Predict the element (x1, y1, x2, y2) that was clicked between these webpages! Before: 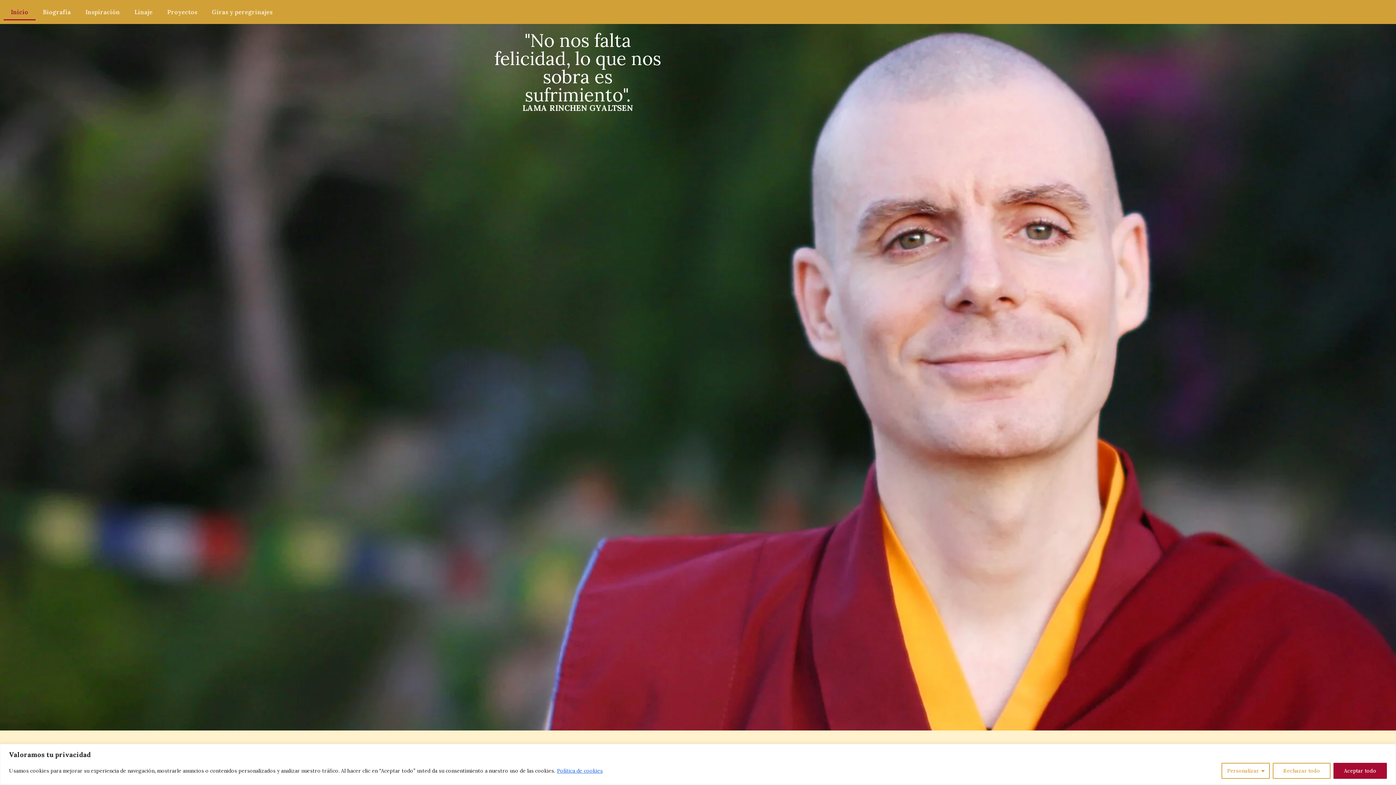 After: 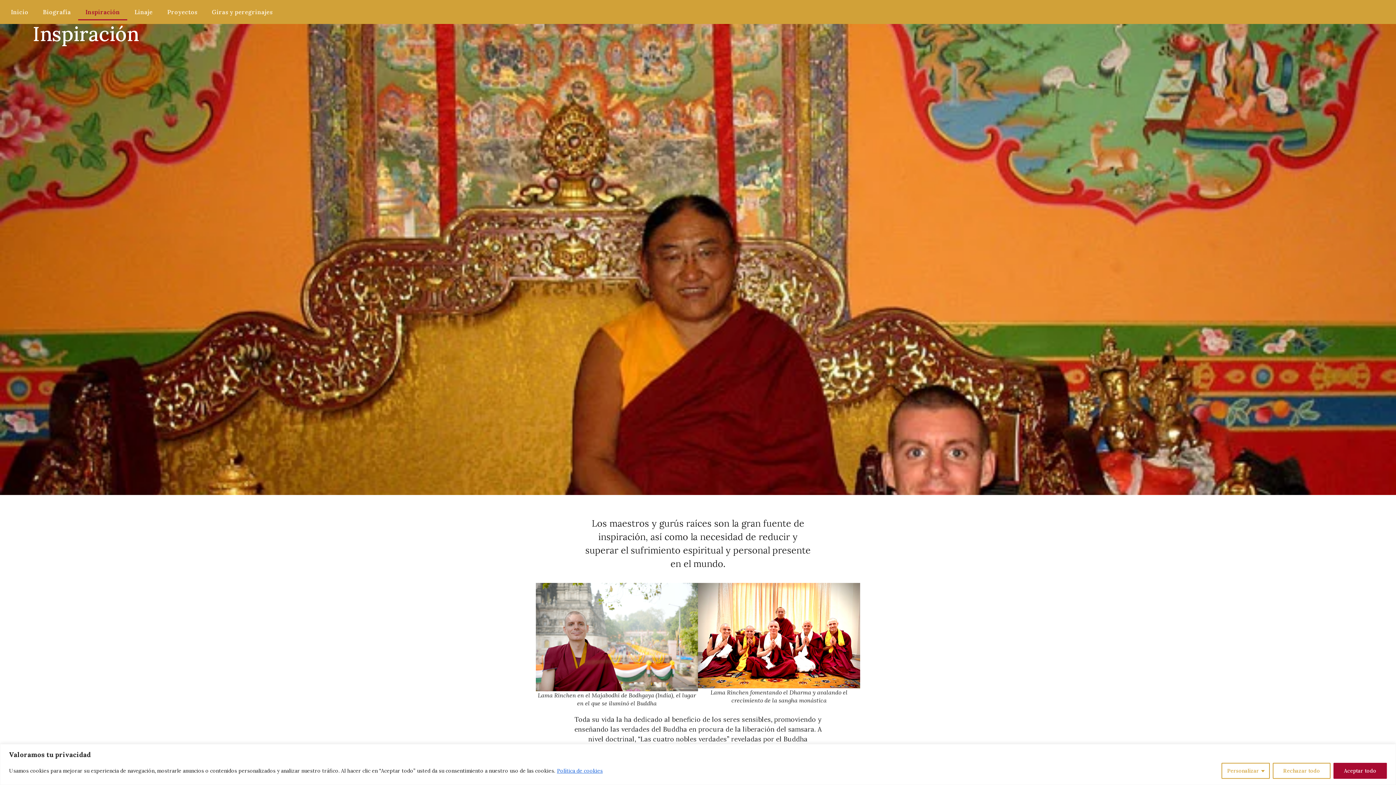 Action: bbox: (78, 3, 127, 20) label: Inspiración